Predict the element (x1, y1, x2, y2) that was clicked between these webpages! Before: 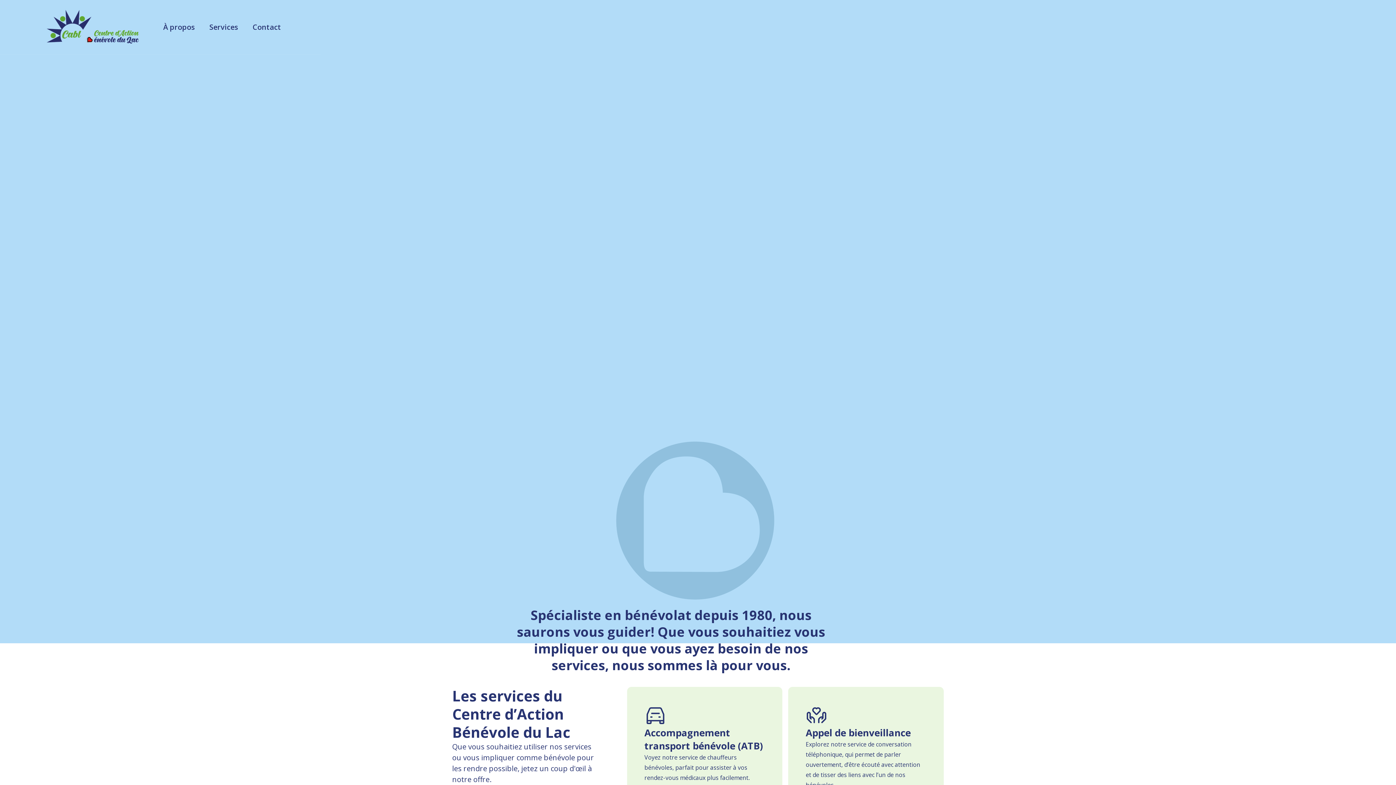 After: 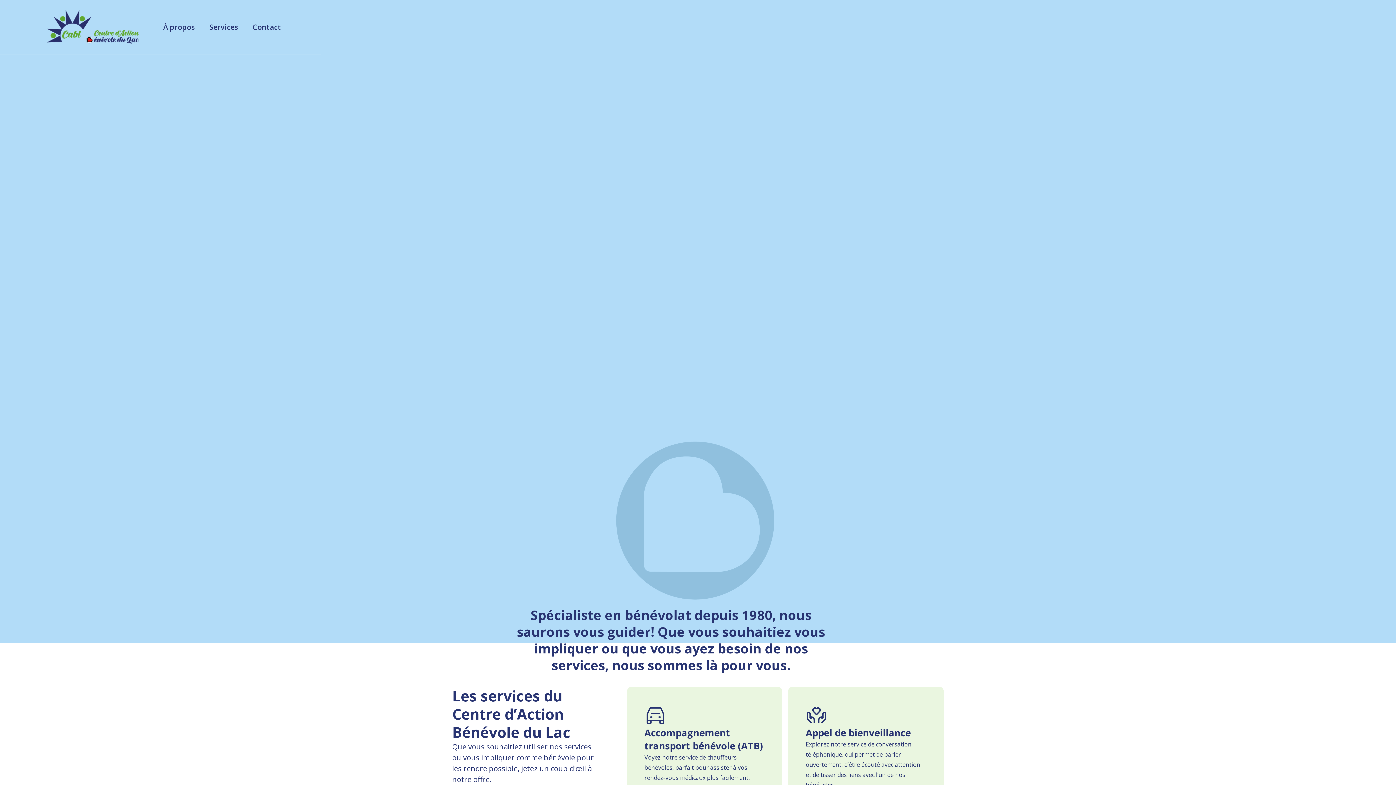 Action: label: Impliquez-vous maintenant! bbox: (452, 287, 563, 306)